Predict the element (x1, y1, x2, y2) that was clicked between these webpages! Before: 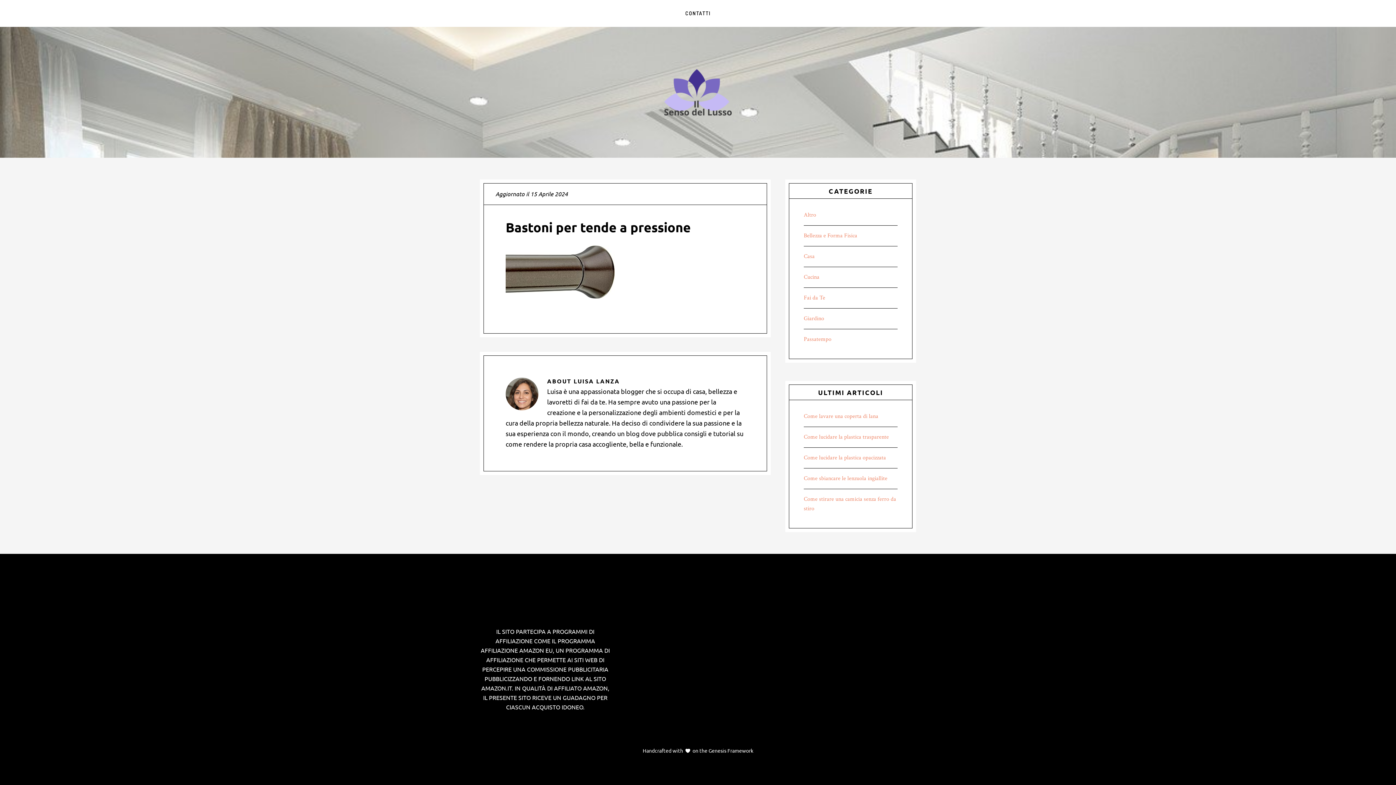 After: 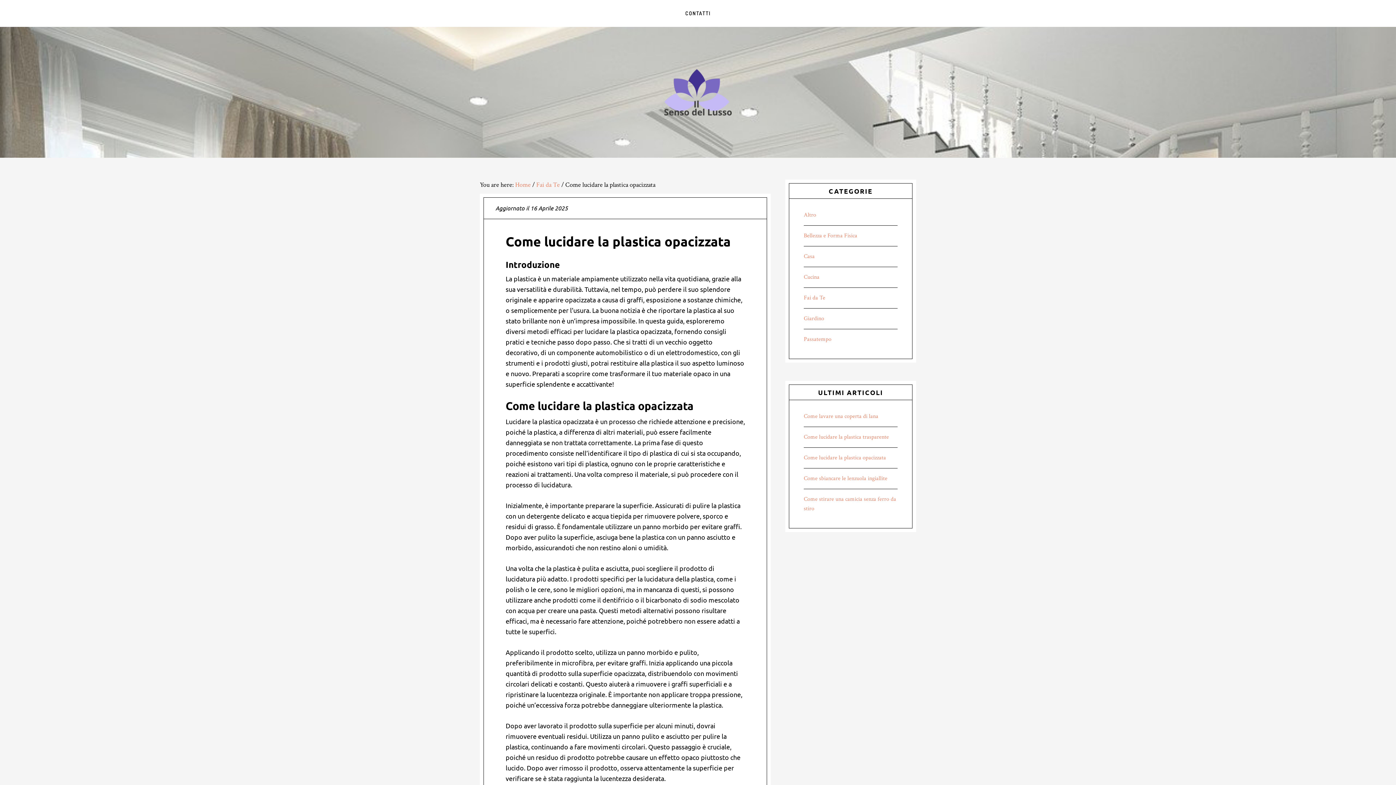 Action: bbox: (804, 454, 886, 461) label: Come lucidare la plastica opacizzata